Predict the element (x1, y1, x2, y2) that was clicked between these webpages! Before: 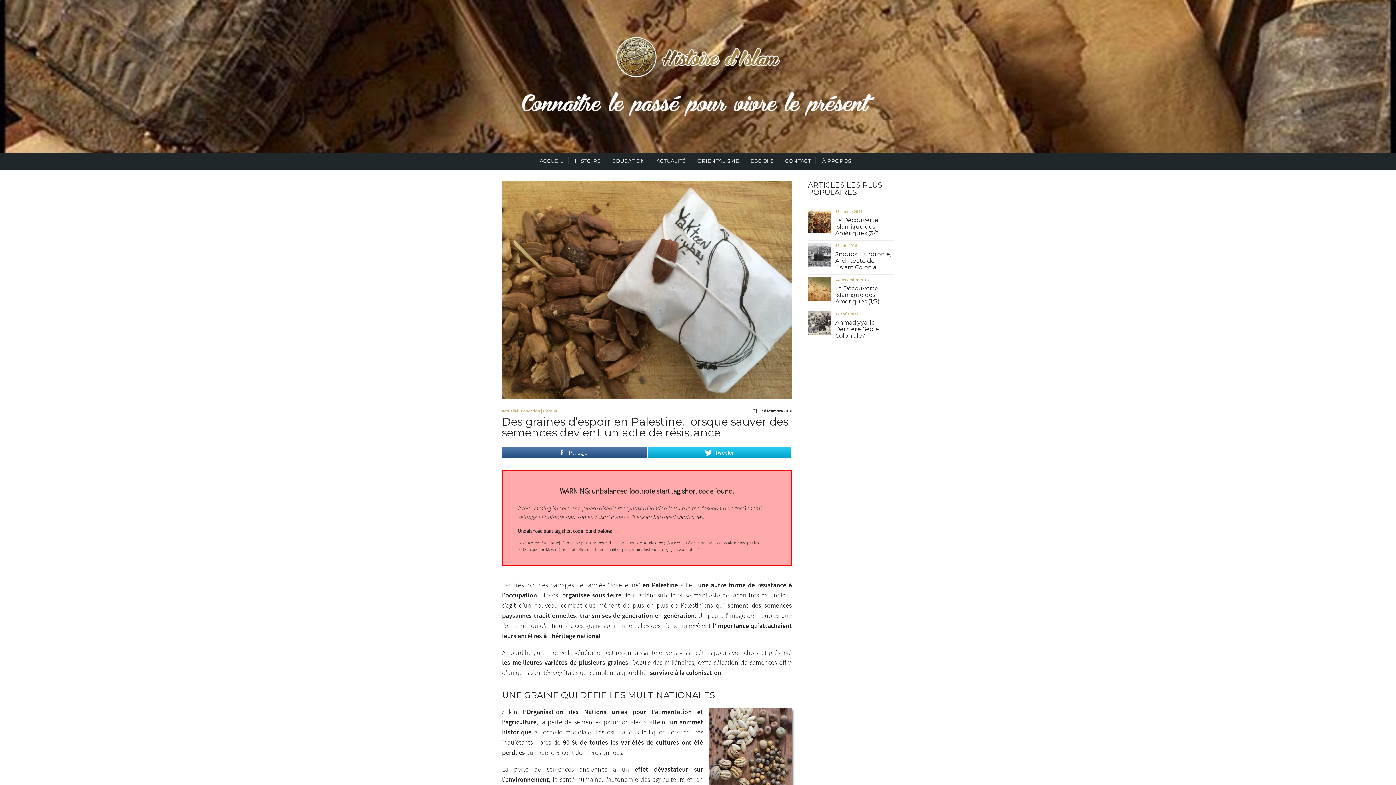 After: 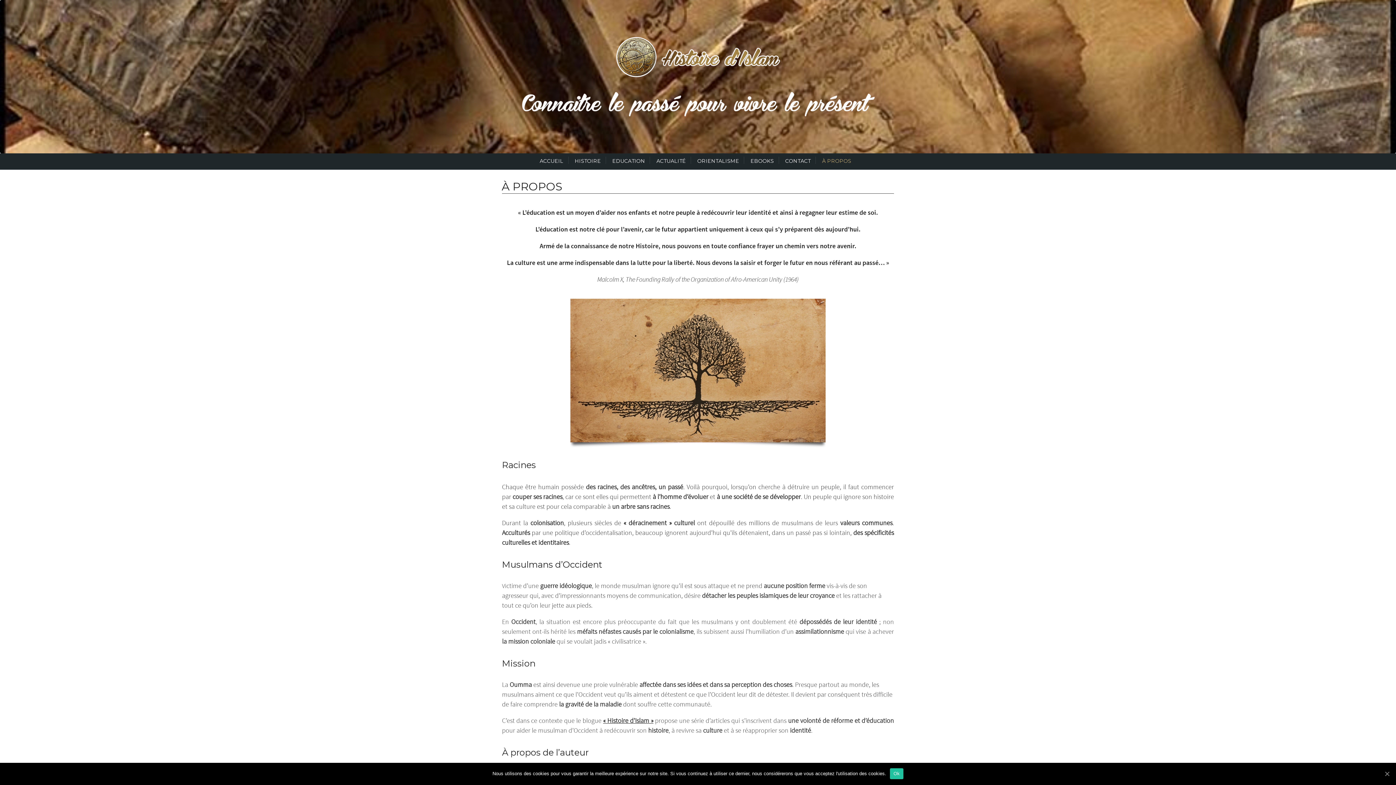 Action: bbox: (822, 153, 856, 169) label: À PROPOS